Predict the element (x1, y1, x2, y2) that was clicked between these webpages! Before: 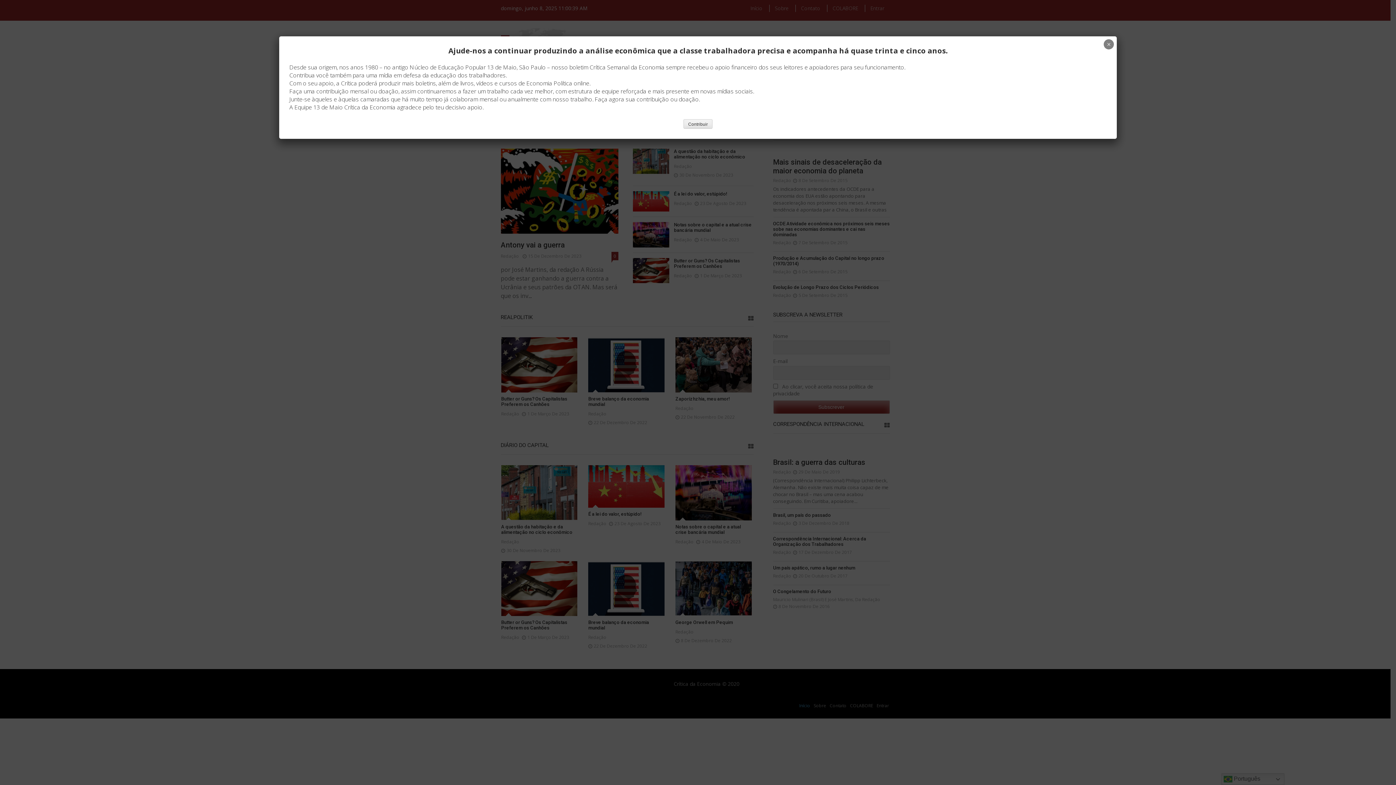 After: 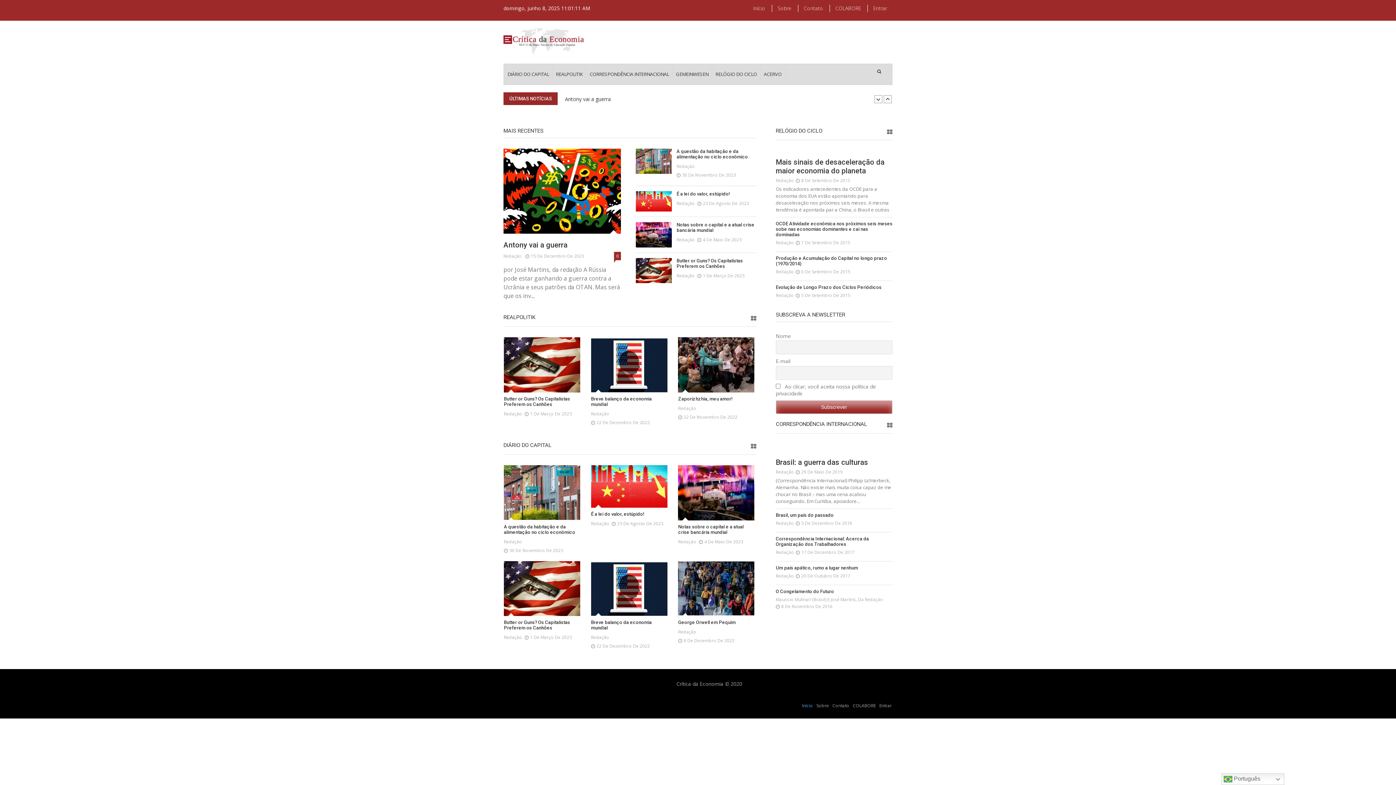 Action: label: Close bbox: (1104, 39, 1114, 49)